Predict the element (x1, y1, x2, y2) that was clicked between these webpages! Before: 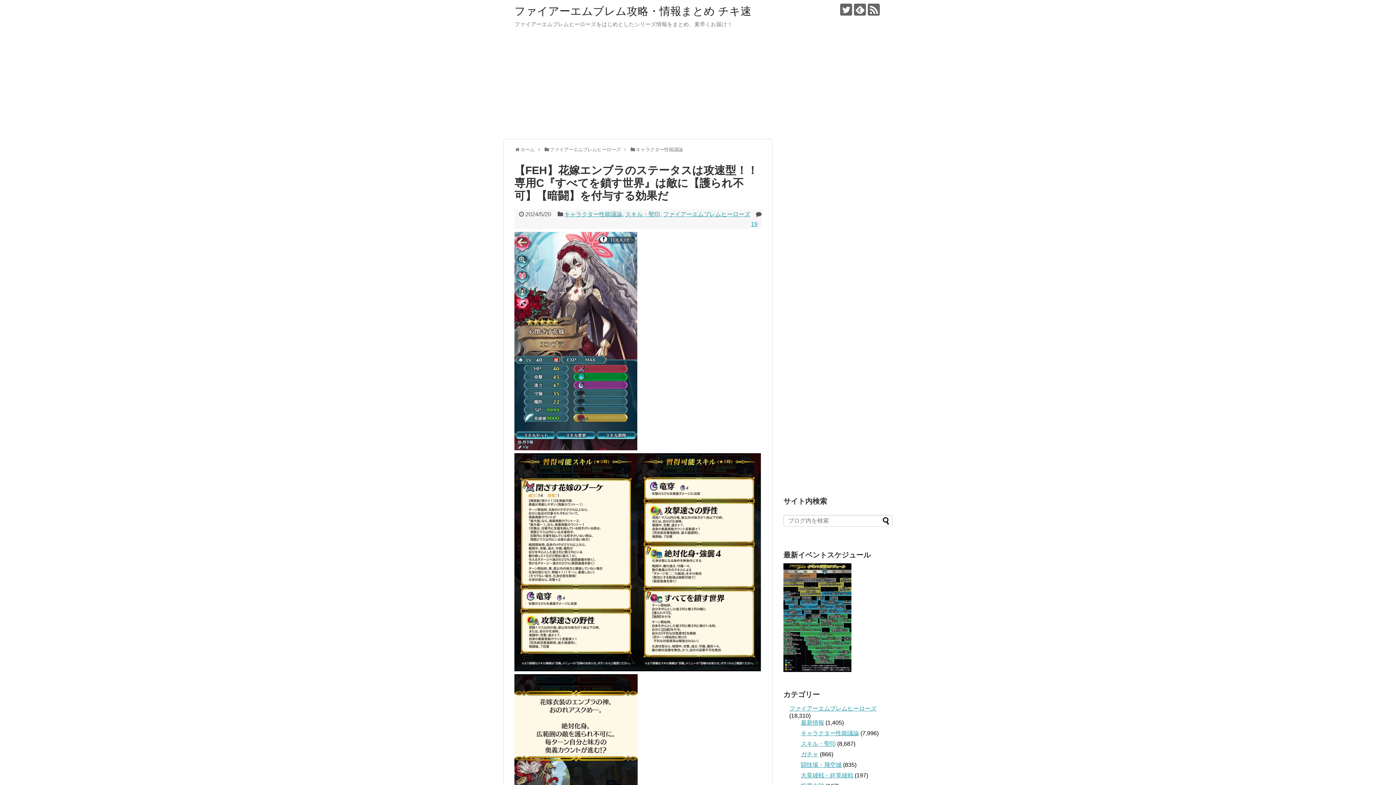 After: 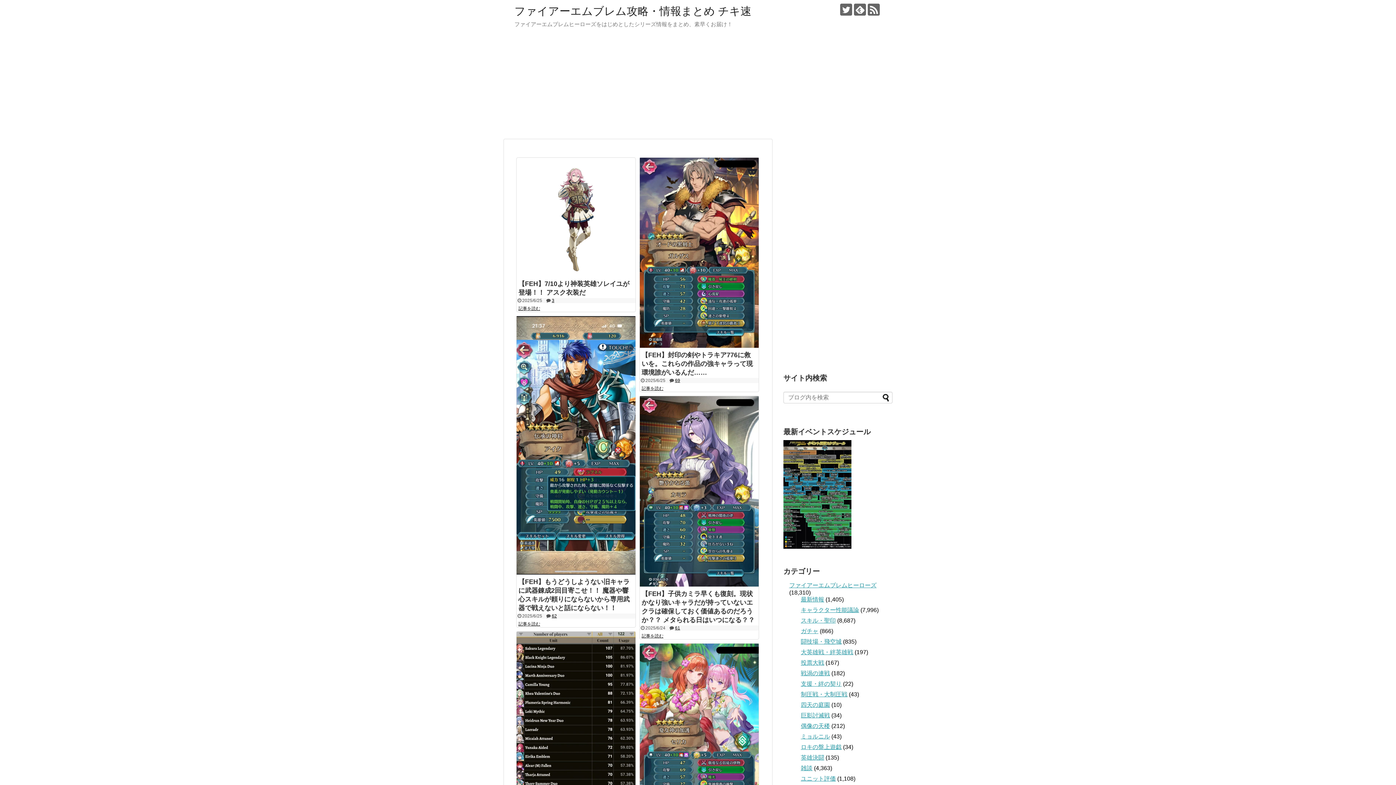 Action: bbox: (514, 5, 751, 17) label: ファイアーエムブレム攻略・情報まとめ チキ速